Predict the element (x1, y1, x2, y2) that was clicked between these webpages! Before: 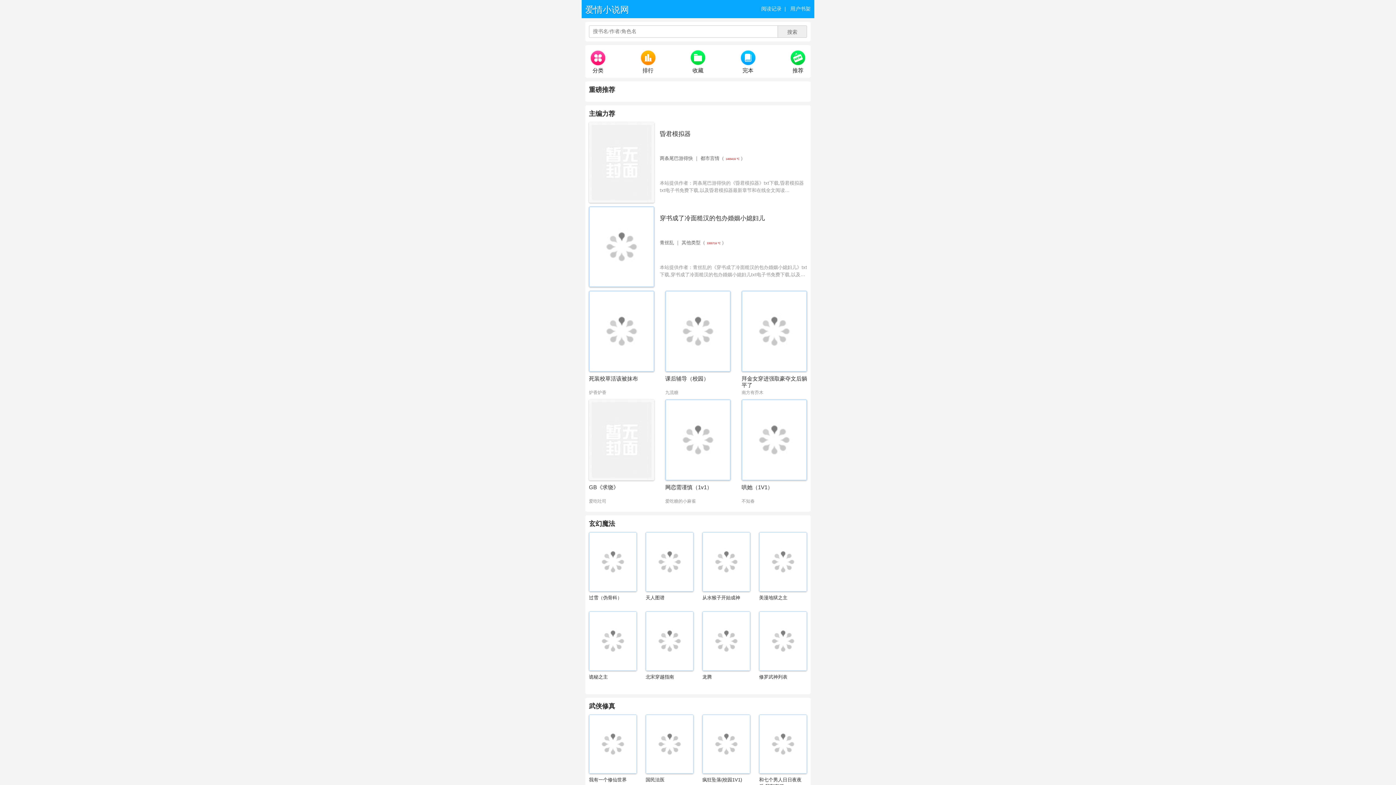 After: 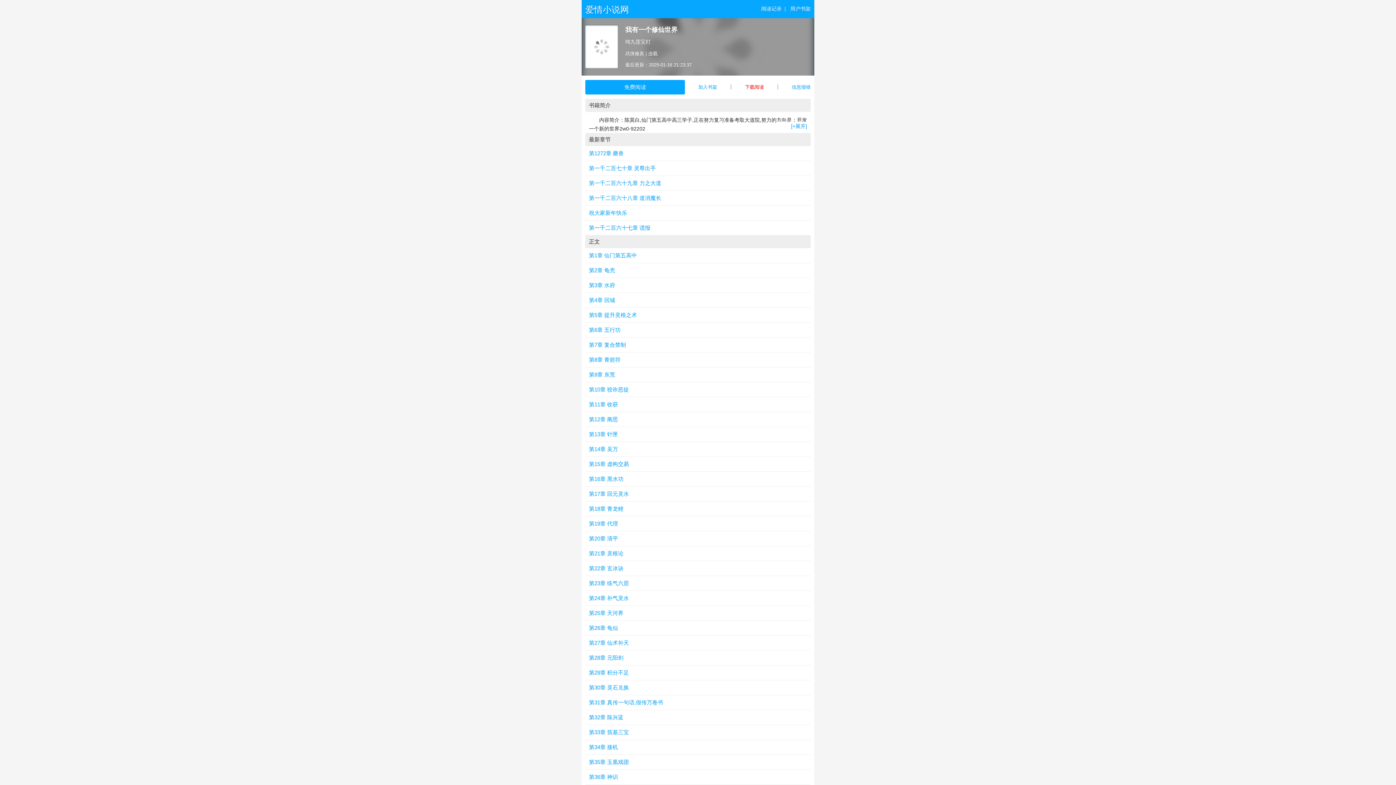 Action: bbox: (589, 714, 637, 774)